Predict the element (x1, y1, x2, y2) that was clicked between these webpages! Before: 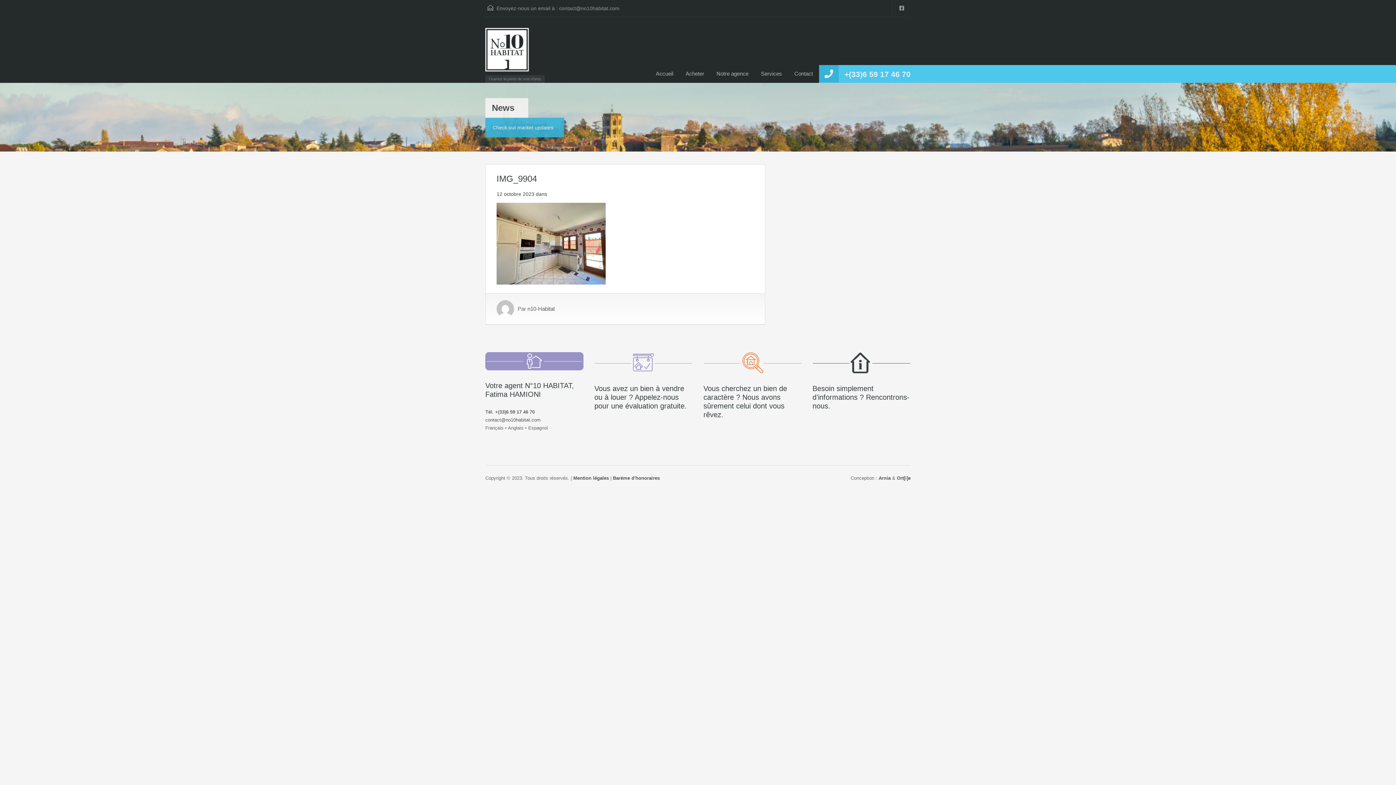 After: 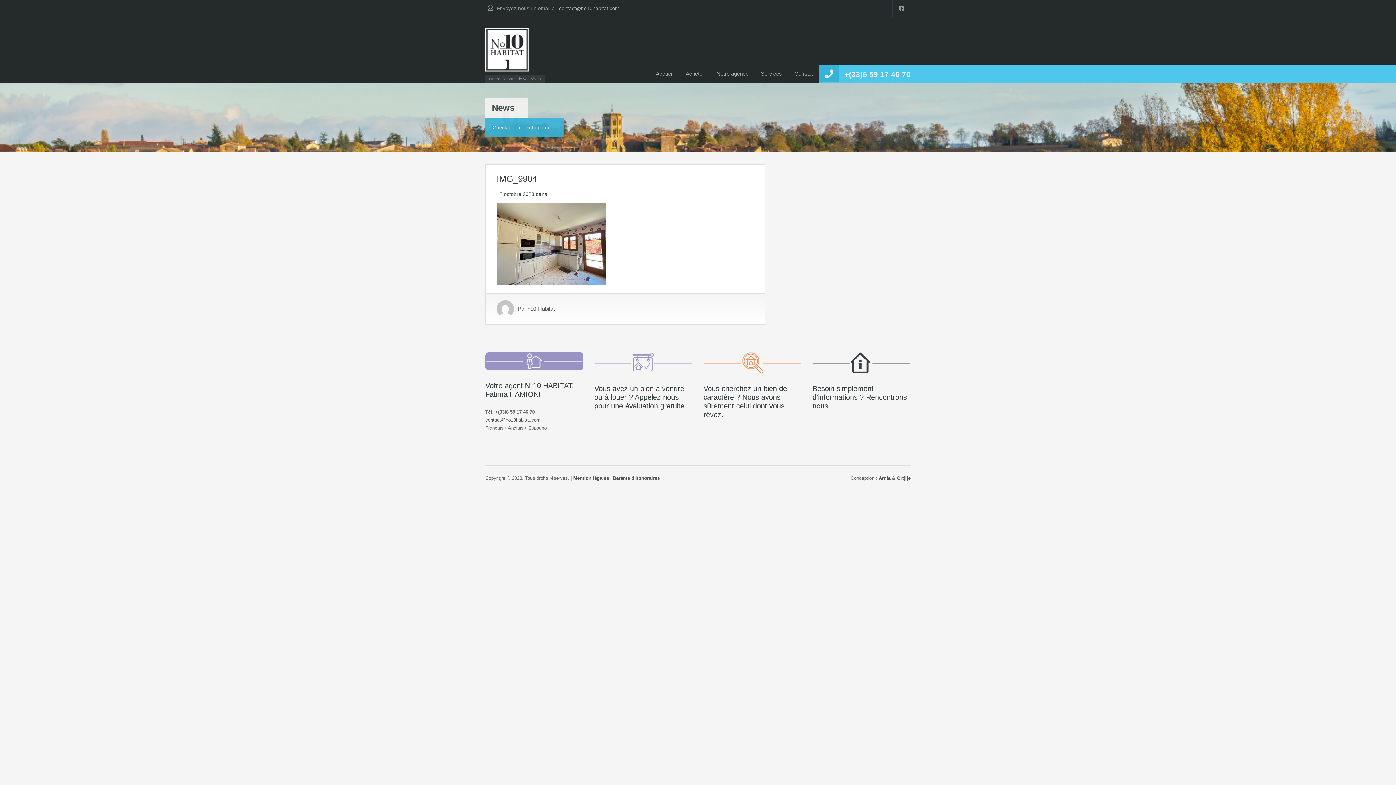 Action: label: contact@no10habitat.com bbox: (559, 5, 619, 11)